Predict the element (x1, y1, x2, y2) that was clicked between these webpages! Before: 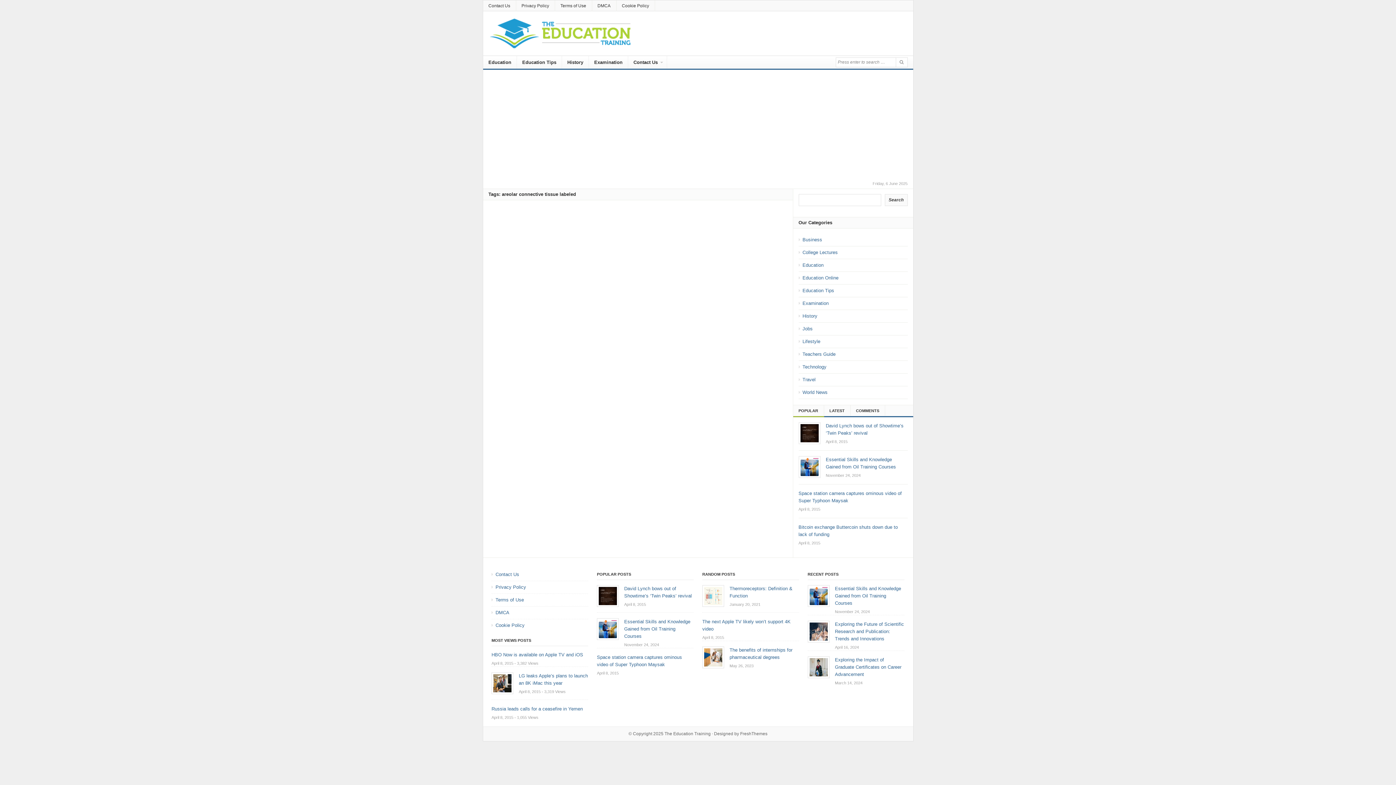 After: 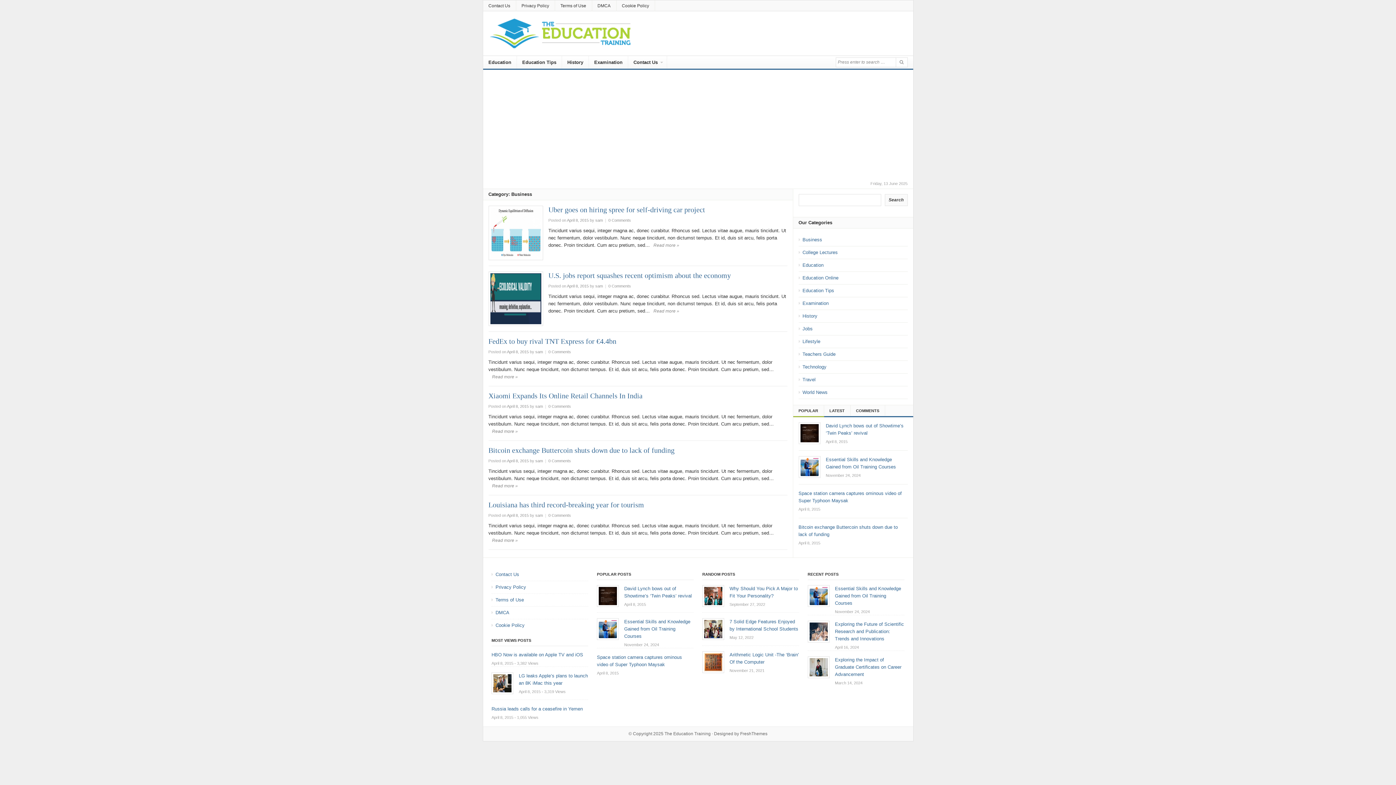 Action: bbox: (802, 236, 822, 242) label: Business